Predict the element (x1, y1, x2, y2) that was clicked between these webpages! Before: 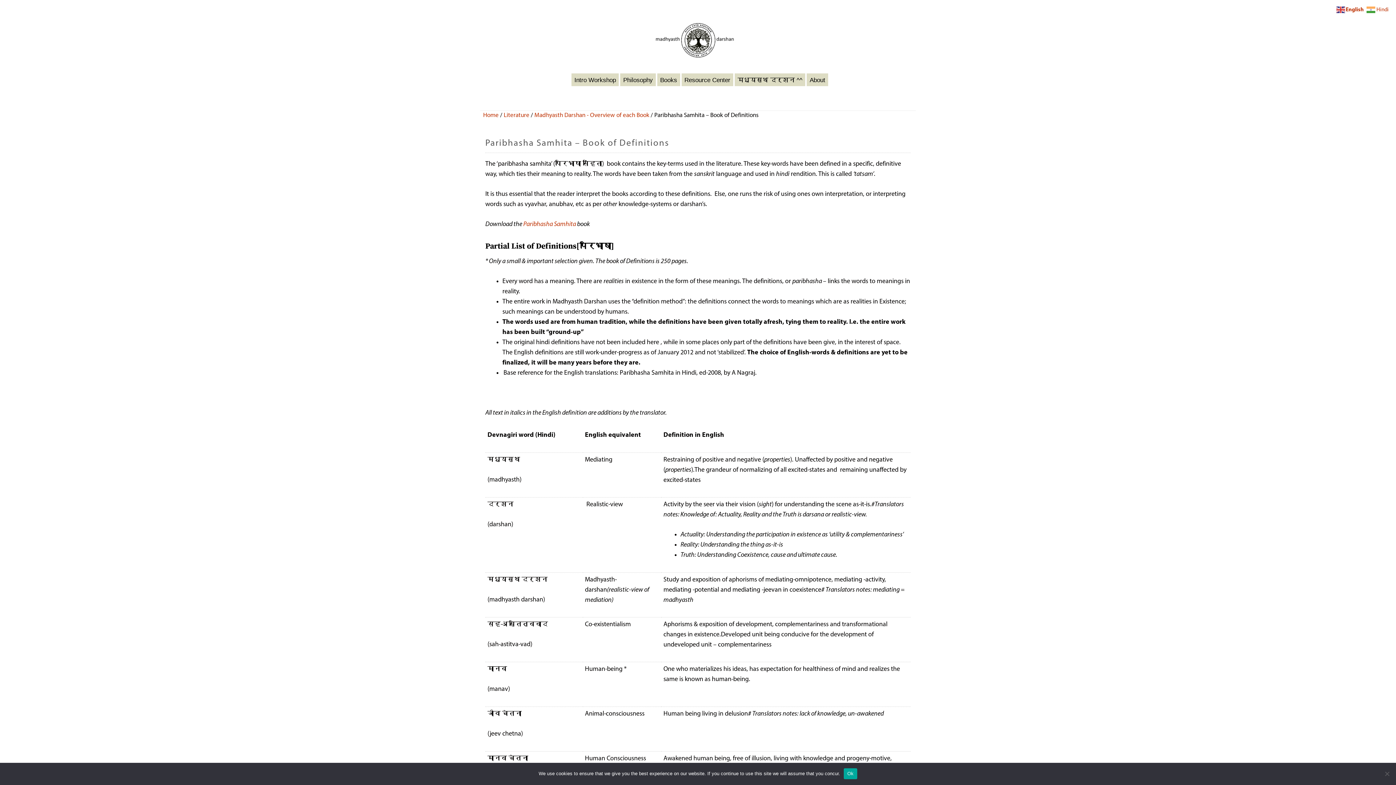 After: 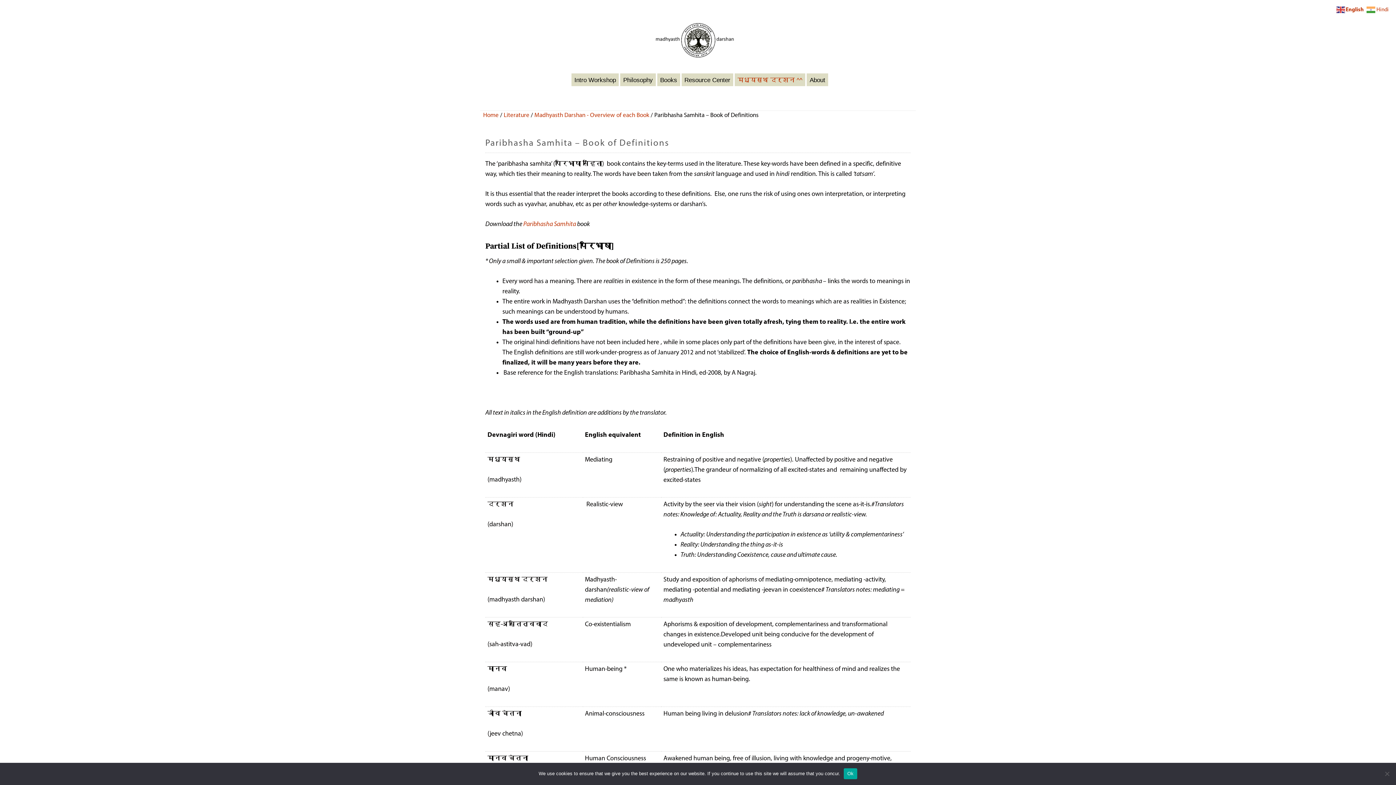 Action: label: मध्यस्थ दर्शन ^^ bbox: (734, 73, 805, 86)